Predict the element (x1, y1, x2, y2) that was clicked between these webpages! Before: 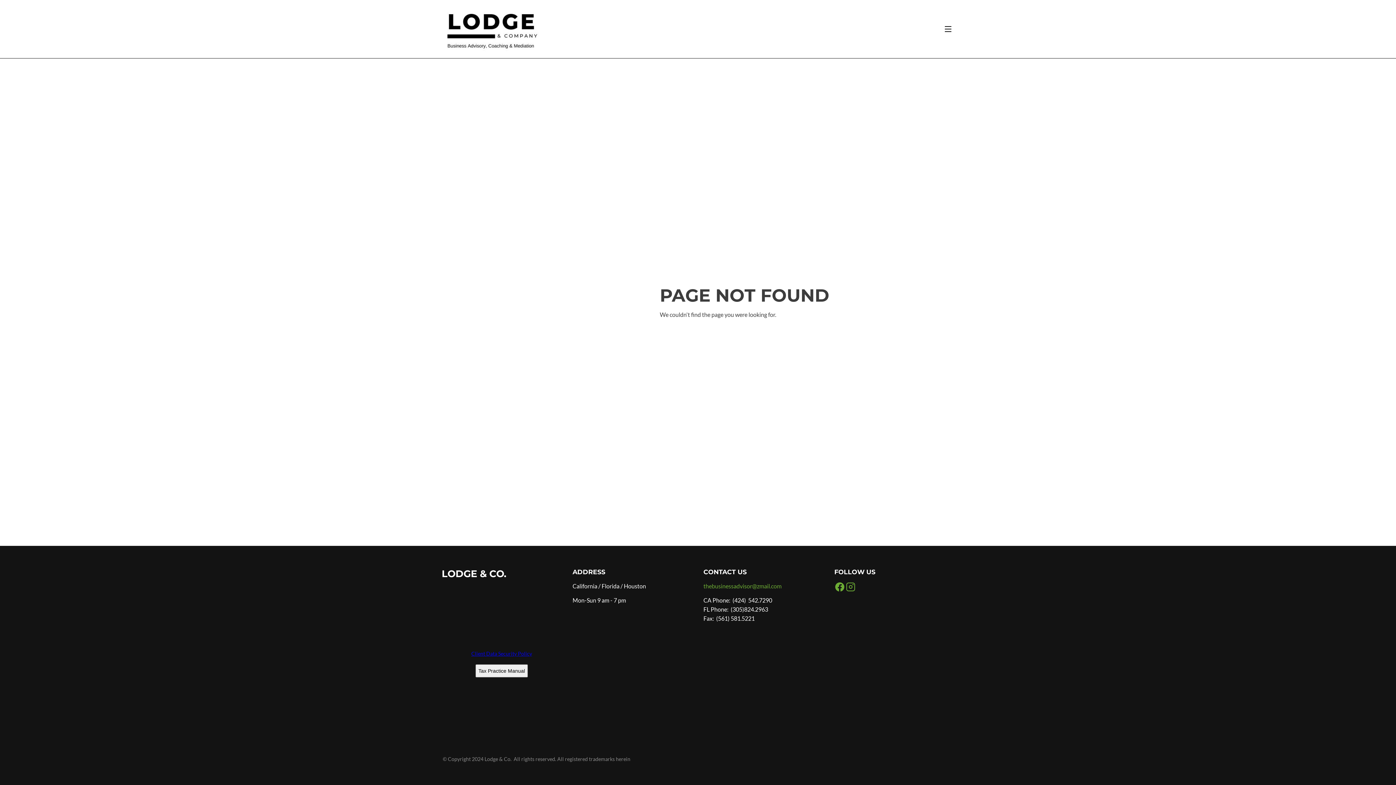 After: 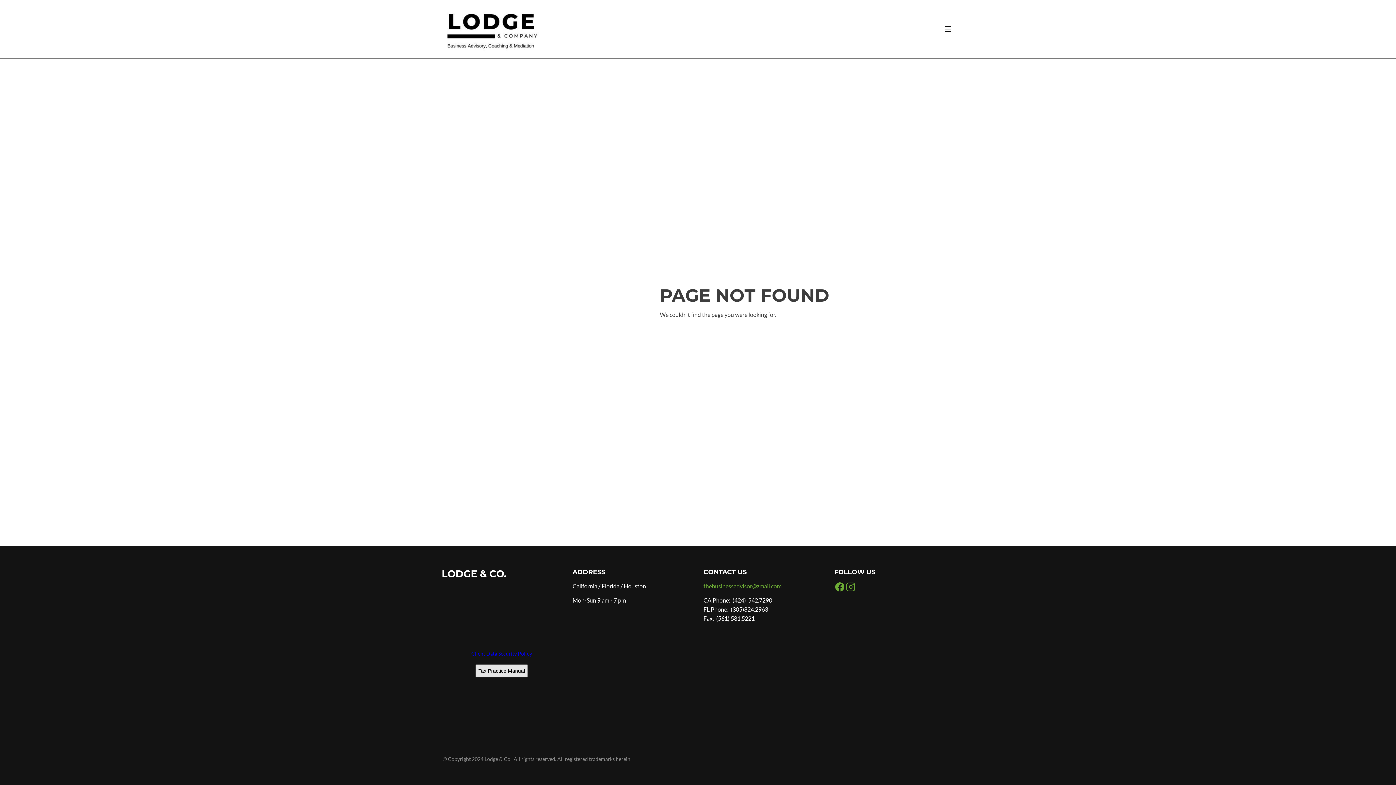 Action: label: Tax Practice Manual bbox: (475, 664, 528, 677)